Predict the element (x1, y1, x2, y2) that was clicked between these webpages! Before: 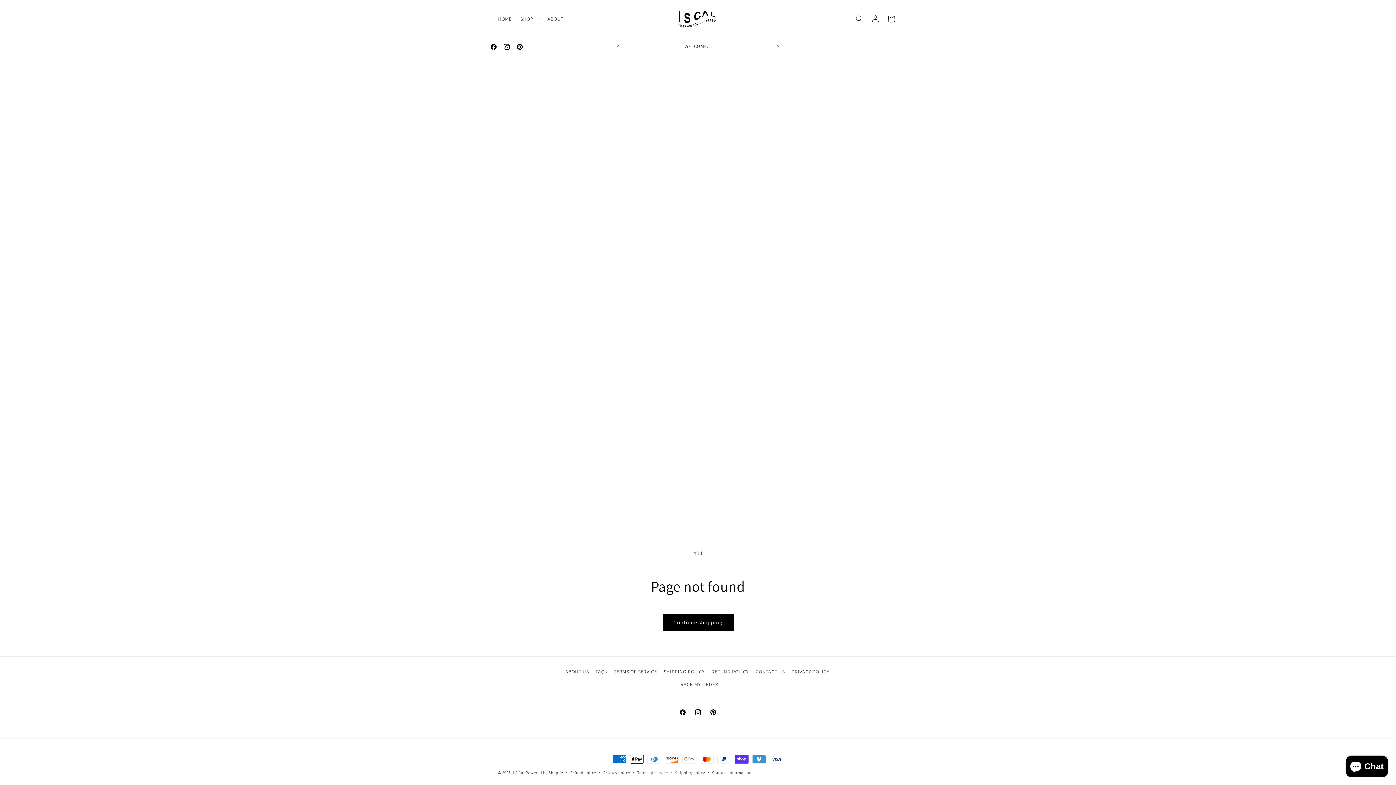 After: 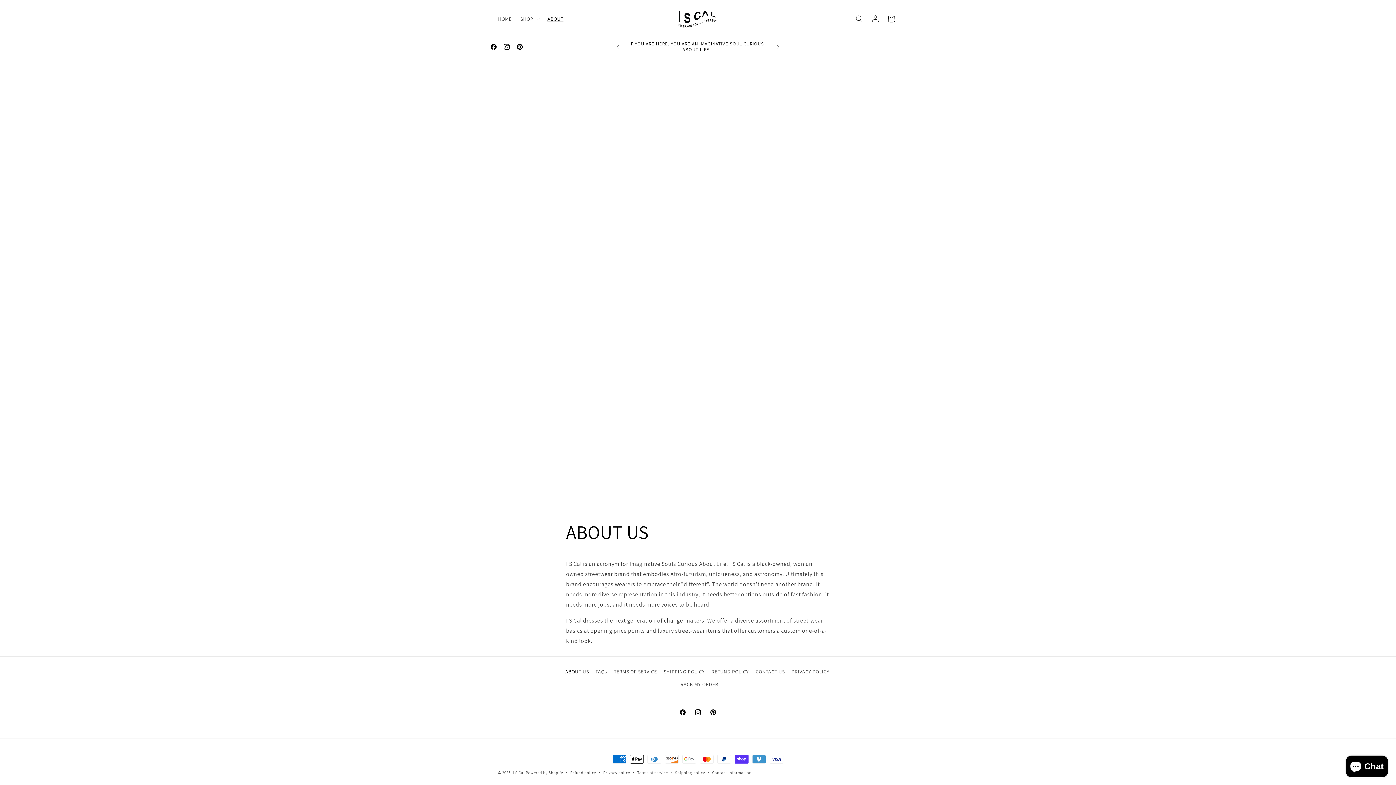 Action: label: ABOUT bbox: (543, 11, 567, 26)